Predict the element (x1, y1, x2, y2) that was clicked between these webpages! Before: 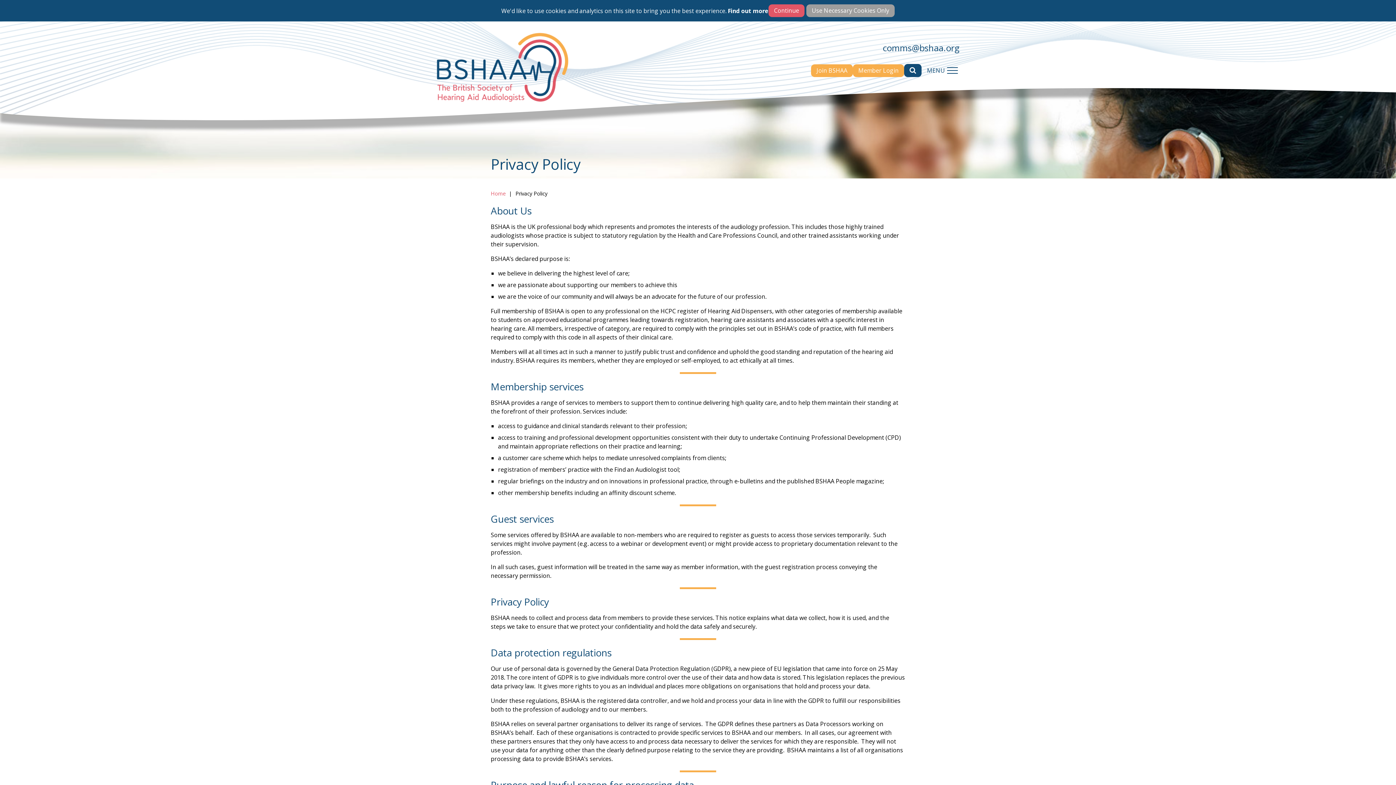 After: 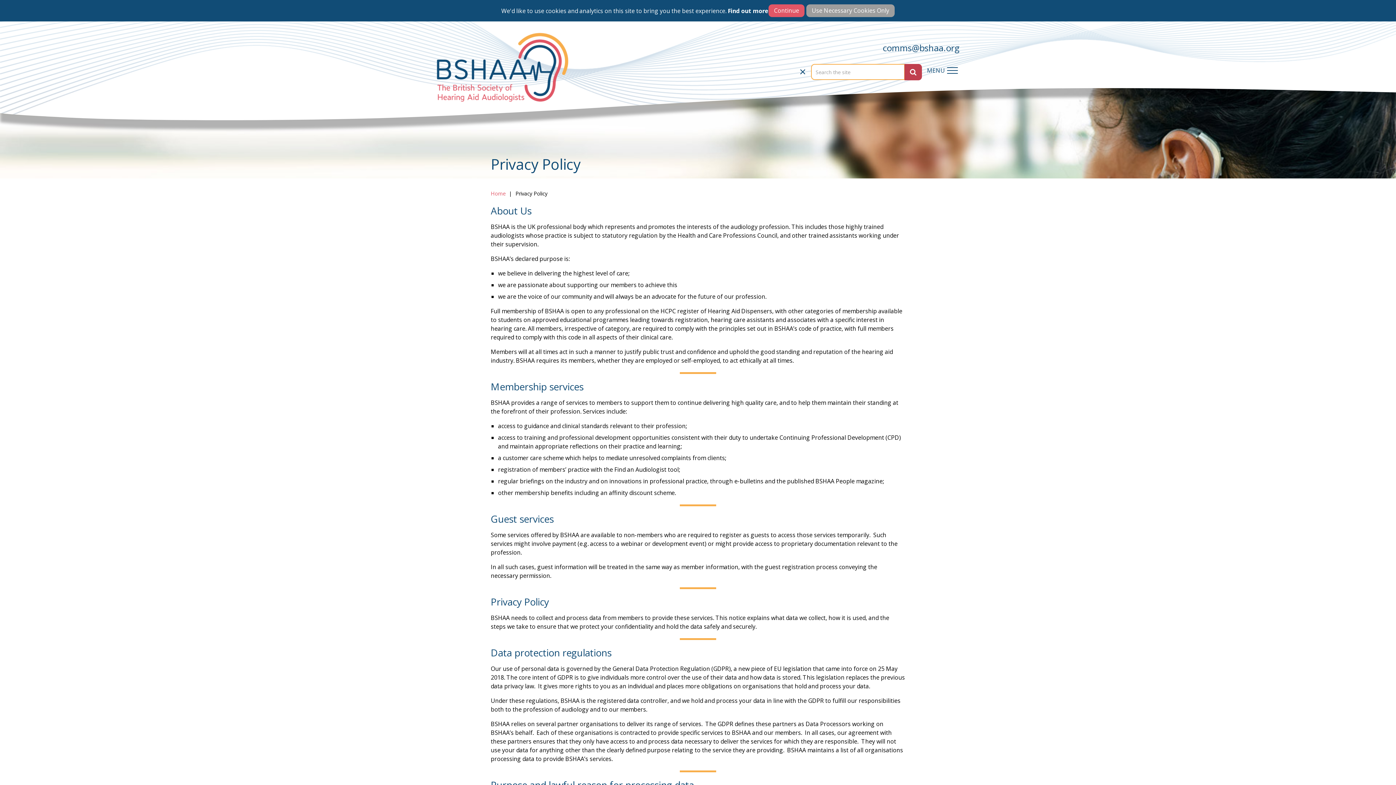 Action: bbox: (904, 64, 921, 77)